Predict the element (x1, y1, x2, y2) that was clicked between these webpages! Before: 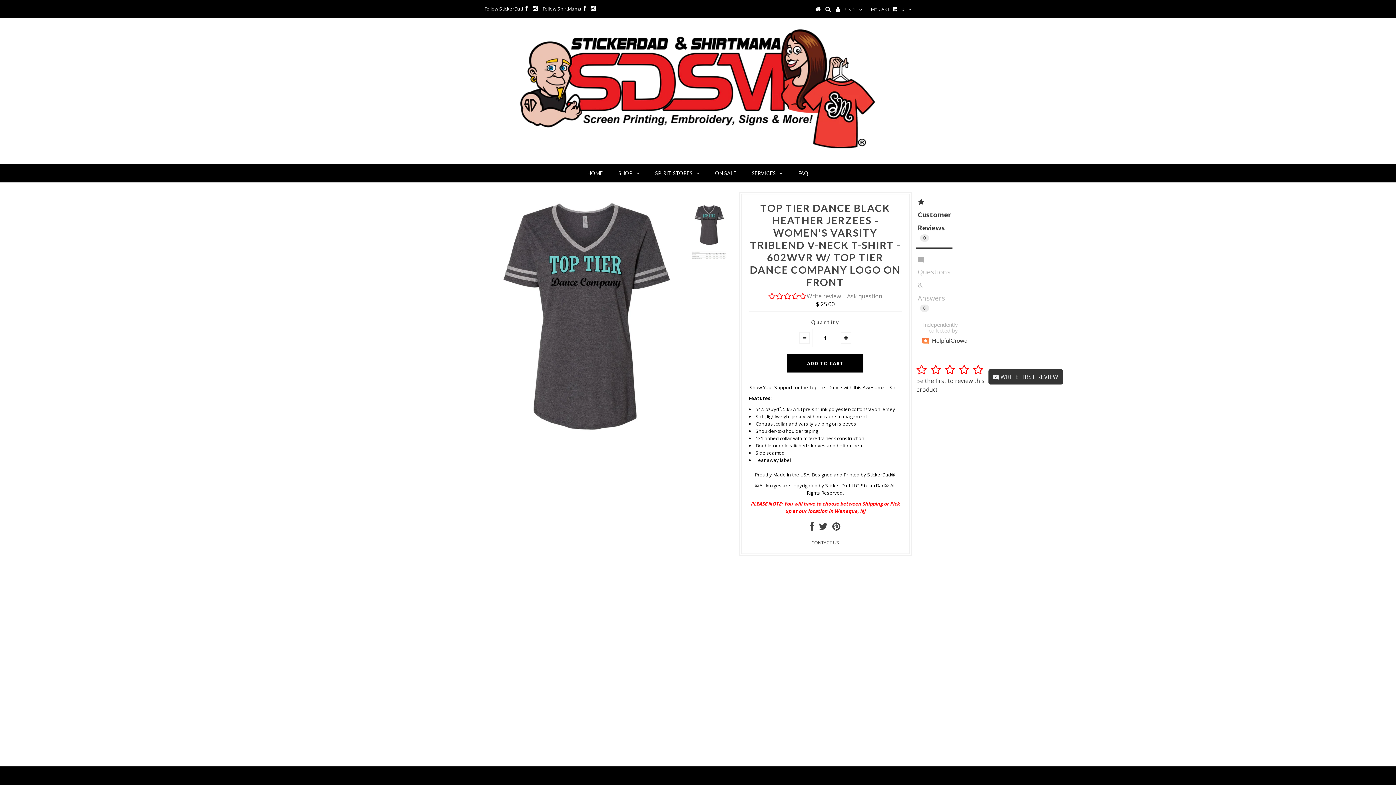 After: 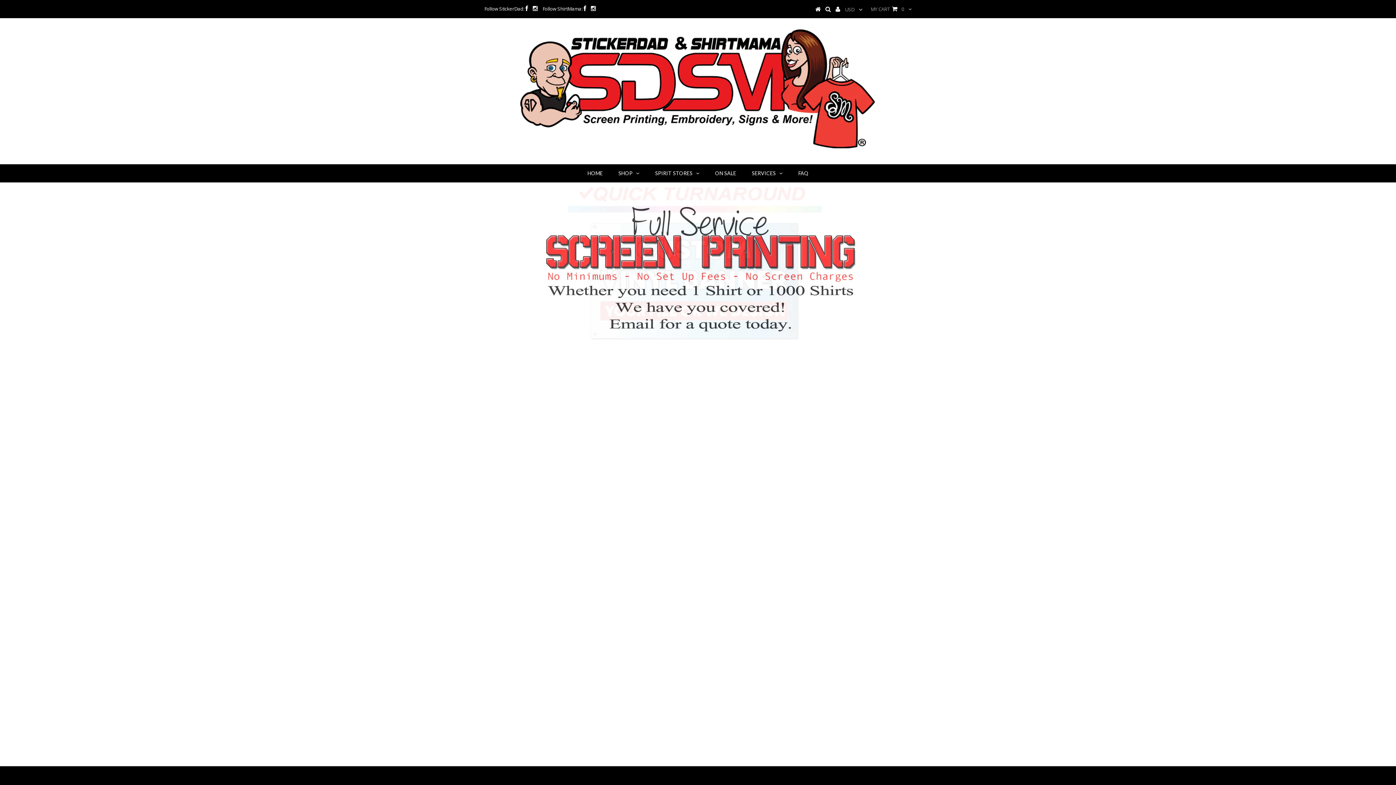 Action: bbox: (815, 6, 820, 12)